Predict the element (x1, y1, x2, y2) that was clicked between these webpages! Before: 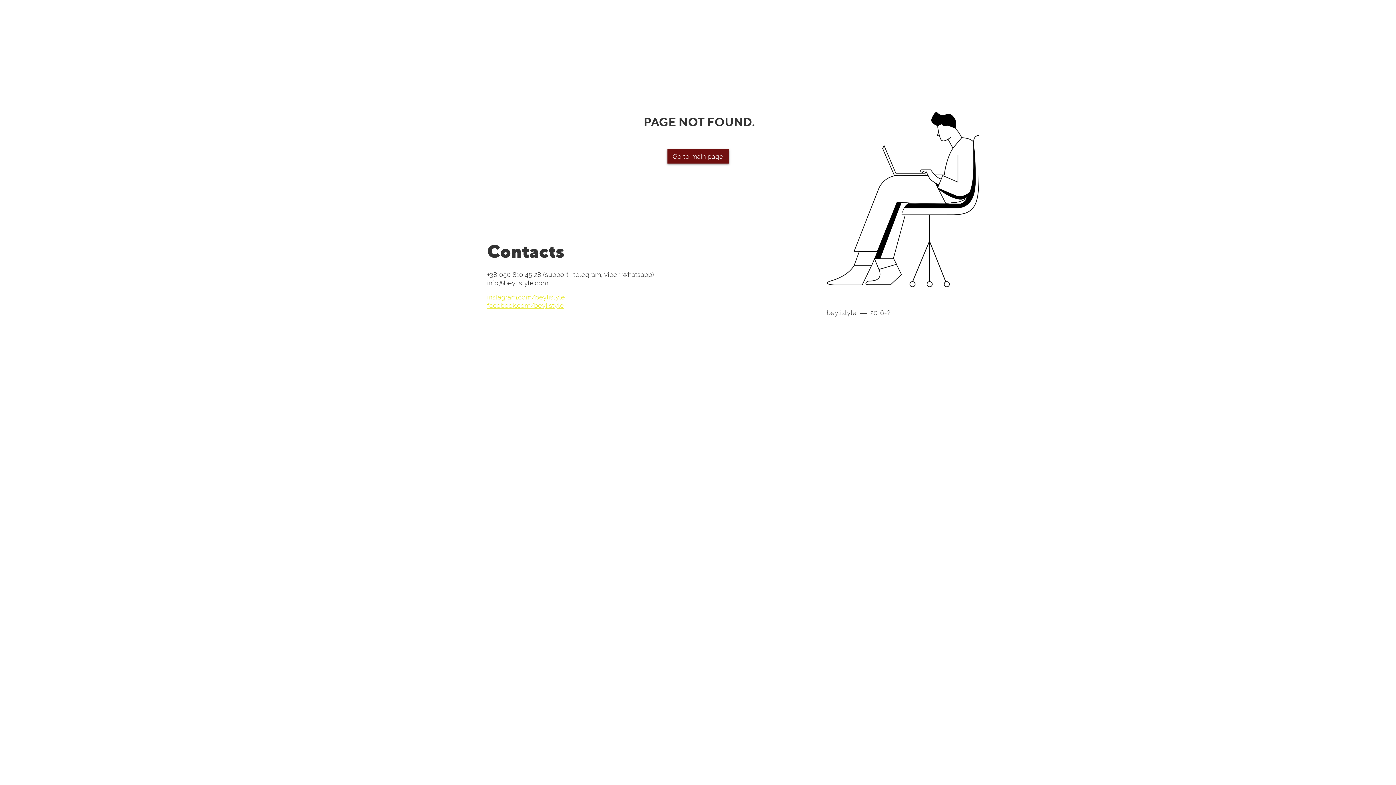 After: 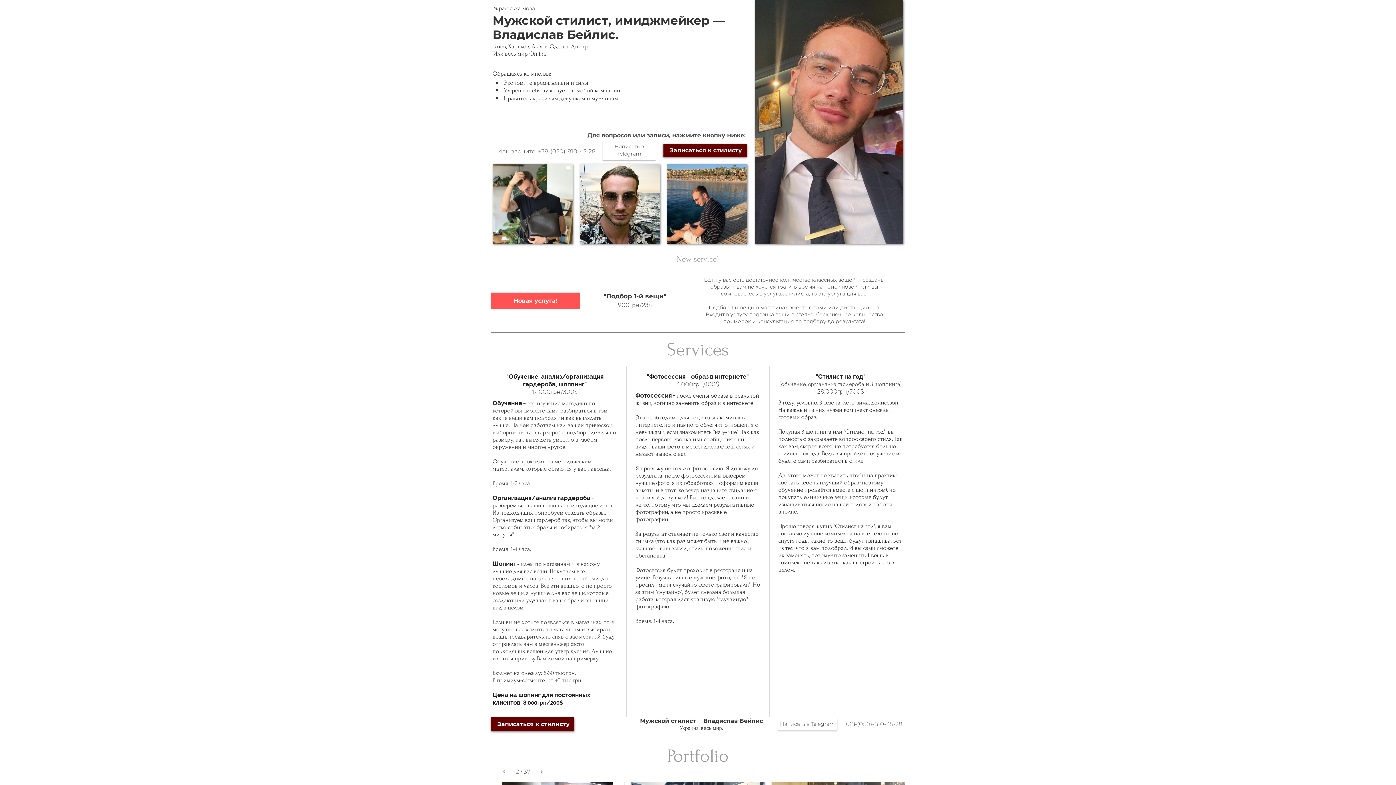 Action: label: Go to main page bbox: (667, 149, 728, 163)